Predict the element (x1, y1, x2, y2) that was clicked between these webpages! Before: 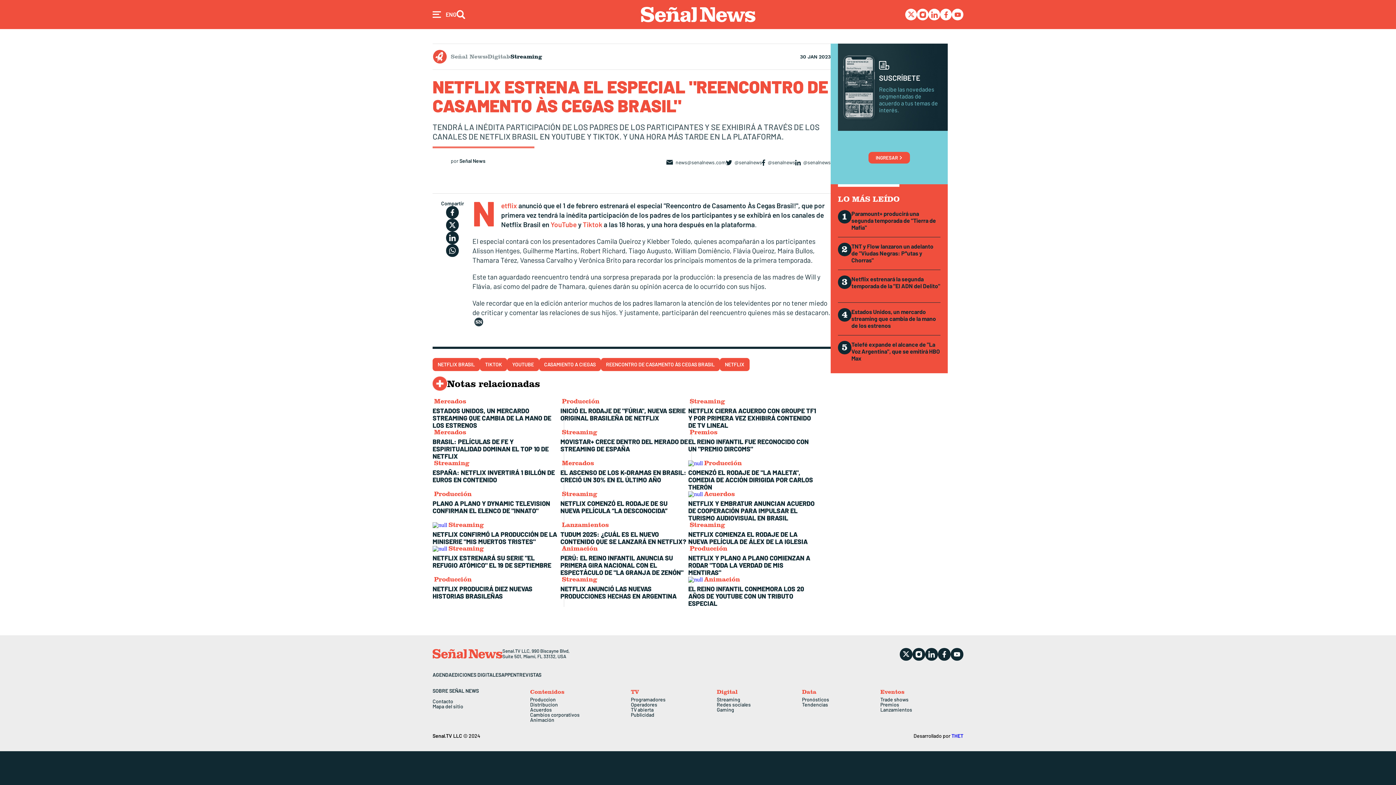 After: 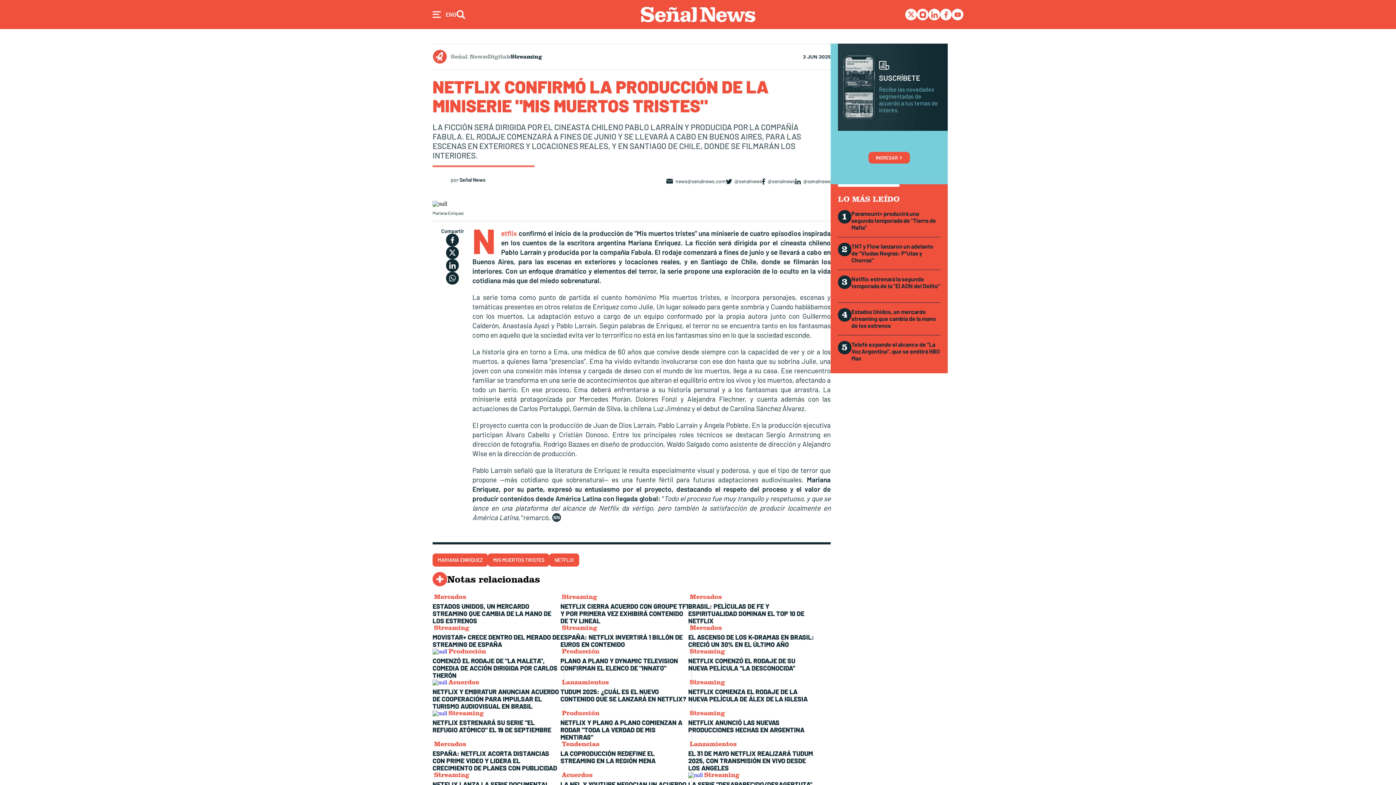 Action: bbox: (432, 522, 448, 528) label:  